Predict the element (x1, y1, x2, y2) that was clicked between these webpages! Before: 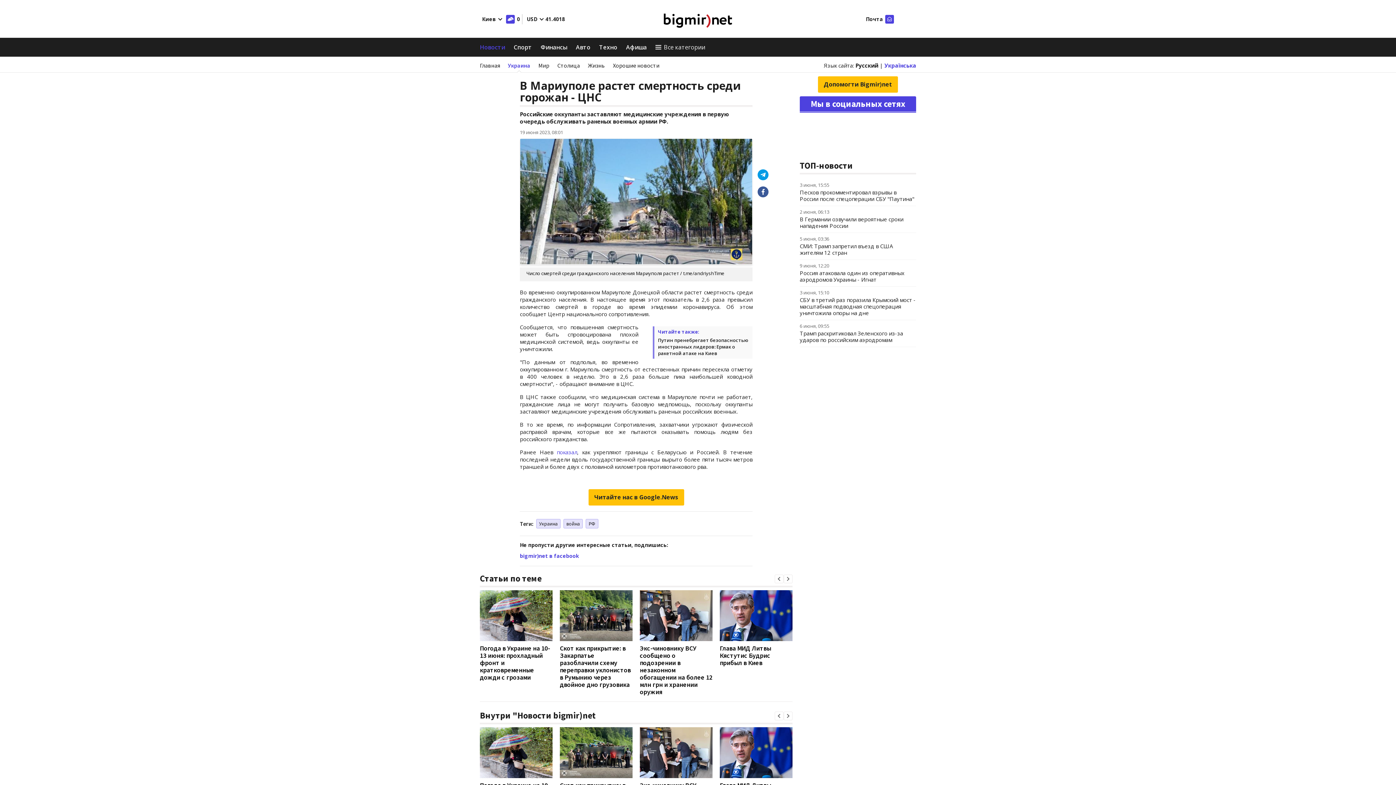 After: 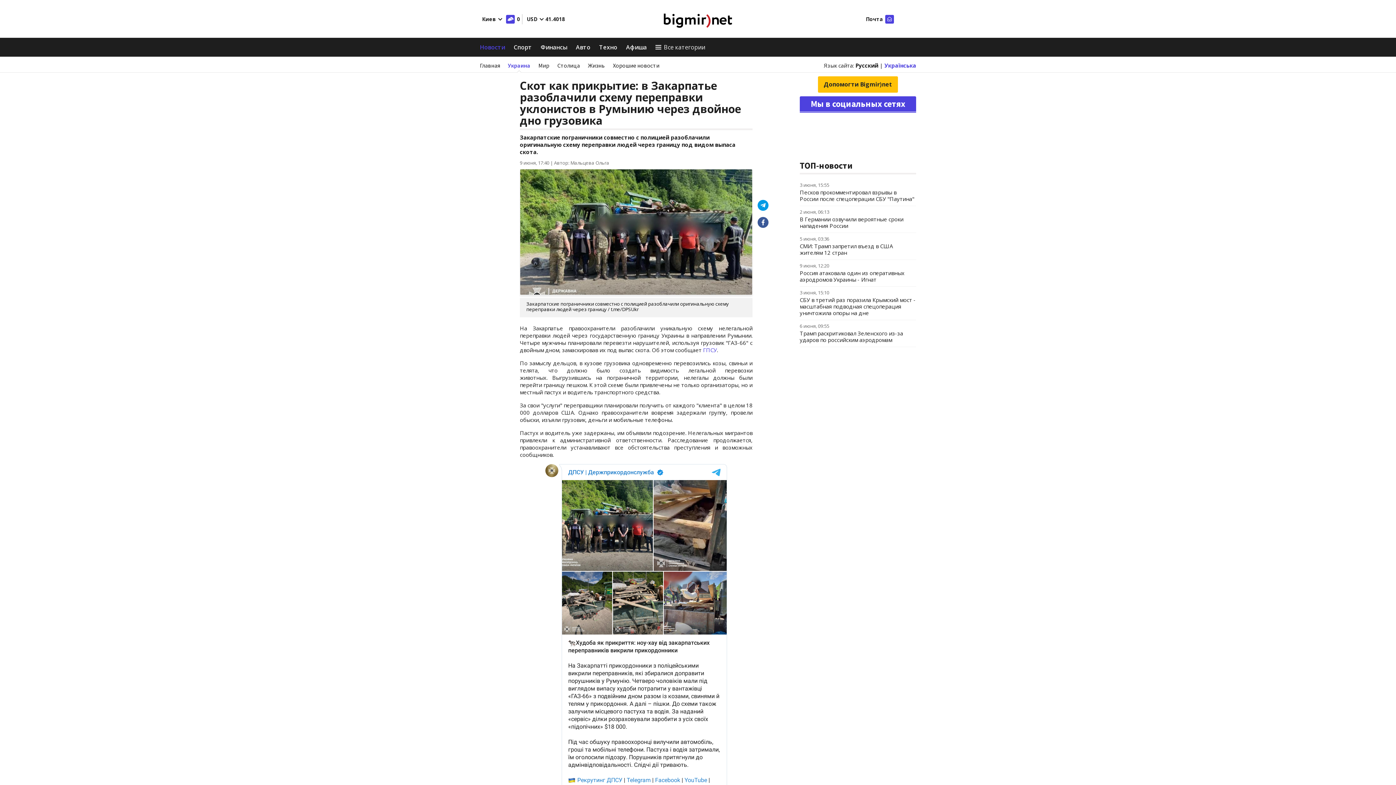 Action: bbox: (560, 590, 632, 641)